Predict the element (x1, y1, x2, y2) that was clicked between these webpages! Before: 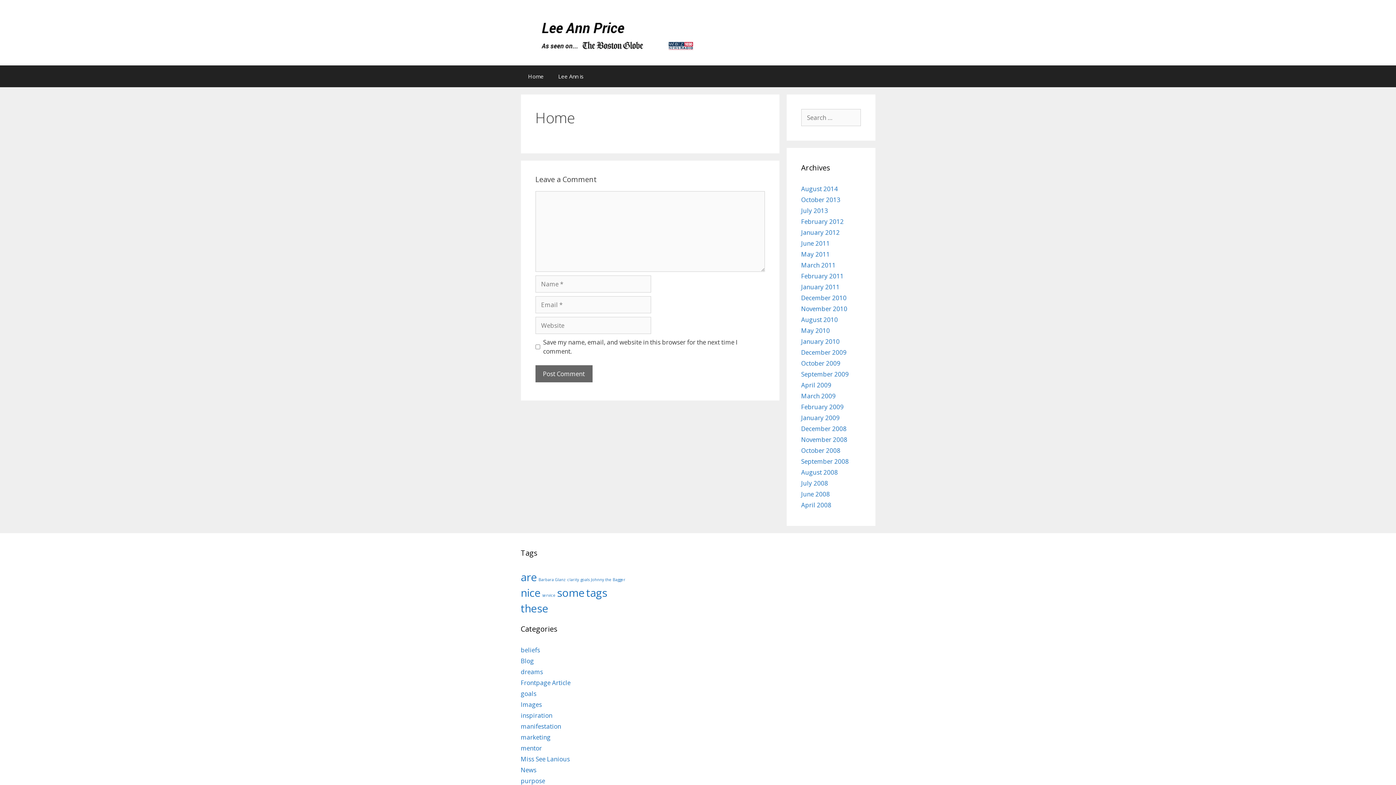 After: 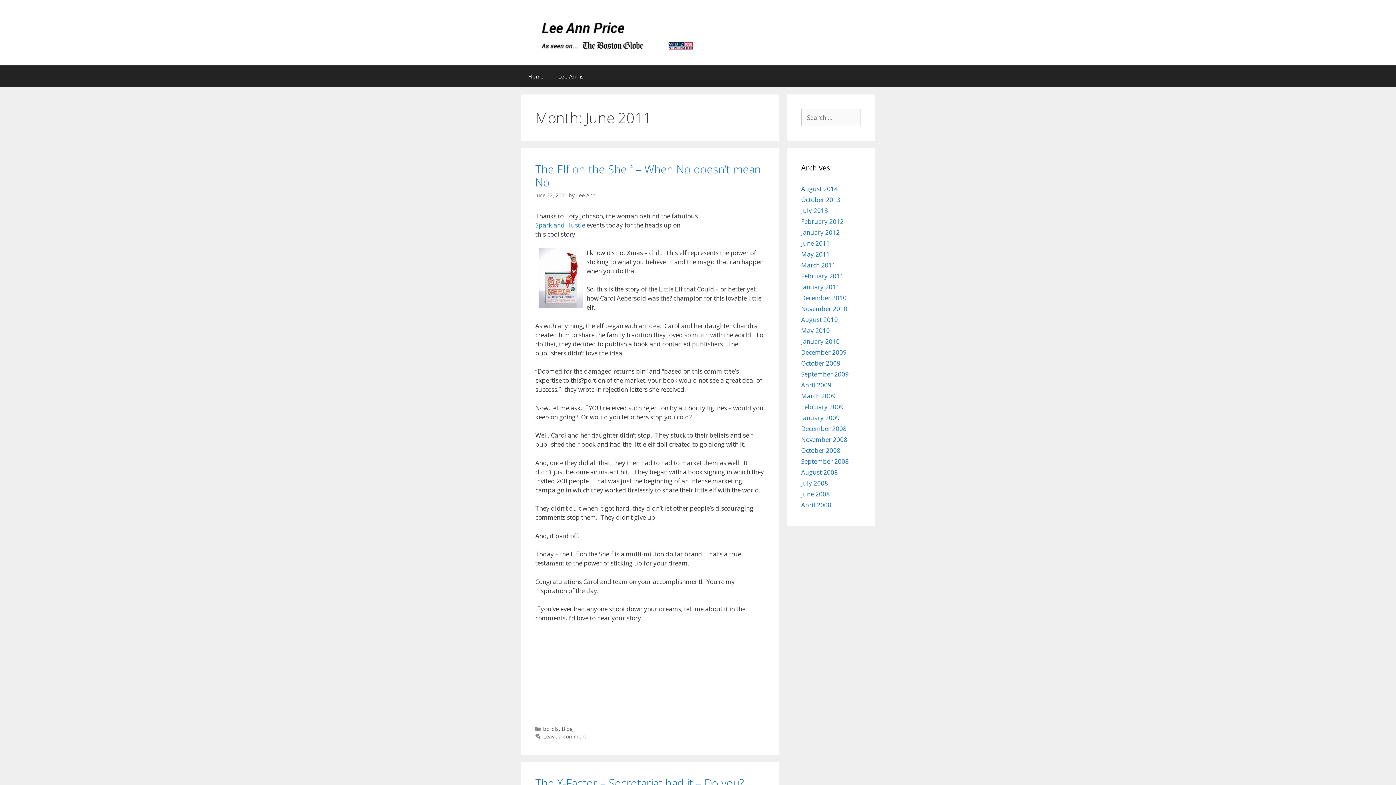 Action: bbox: (801, 239, 830, 247) label: June 2011